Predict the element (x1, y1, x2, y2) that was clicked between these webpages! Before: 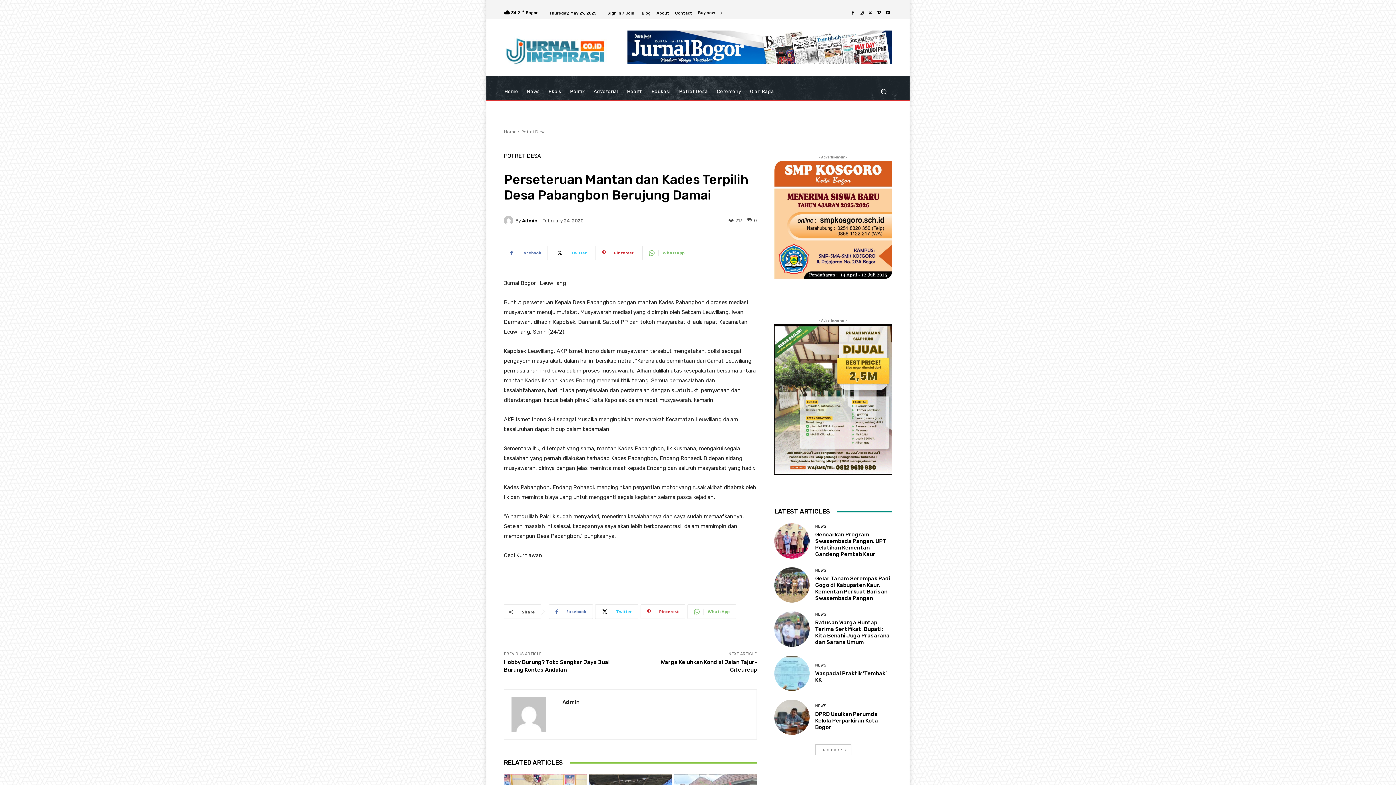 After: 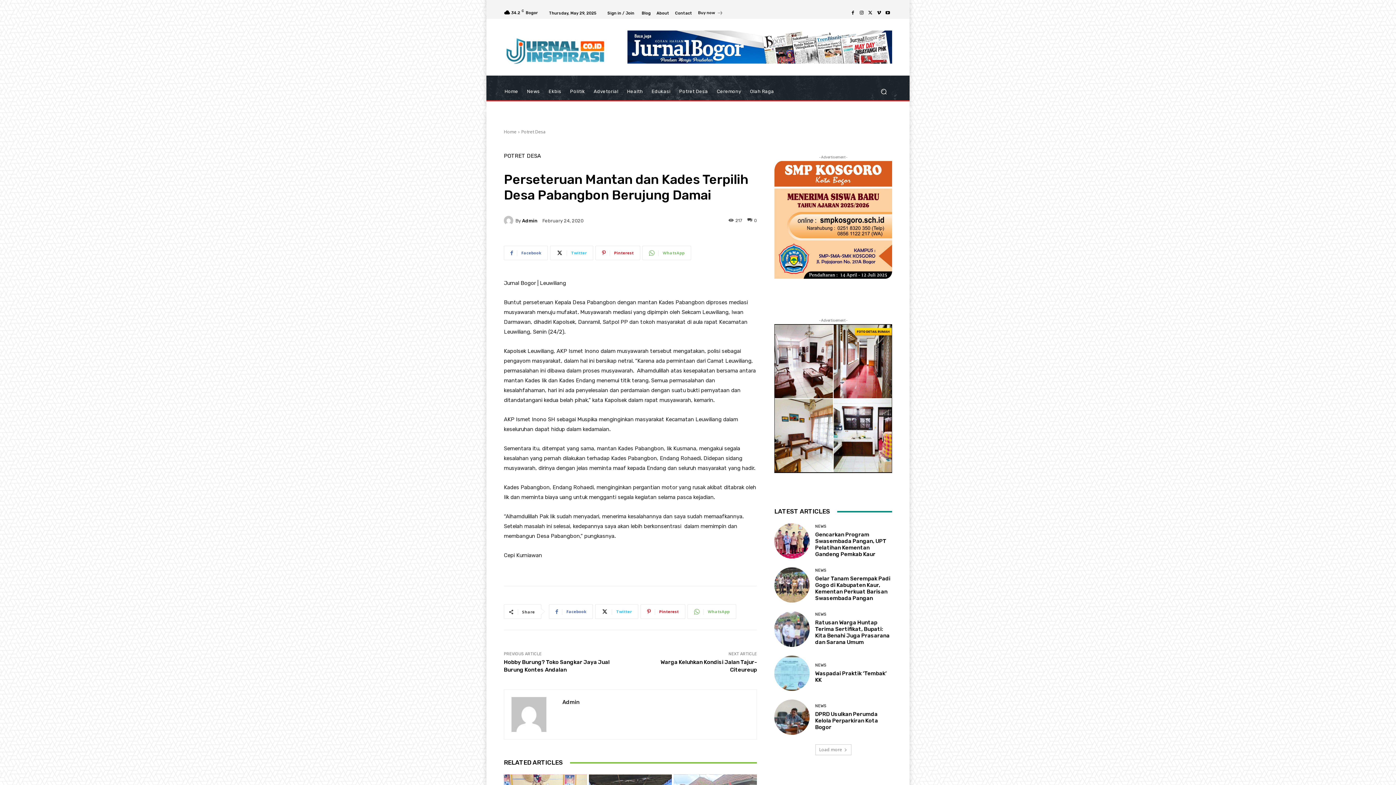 Action: label: About bbox: (656, 11, 669, 15)